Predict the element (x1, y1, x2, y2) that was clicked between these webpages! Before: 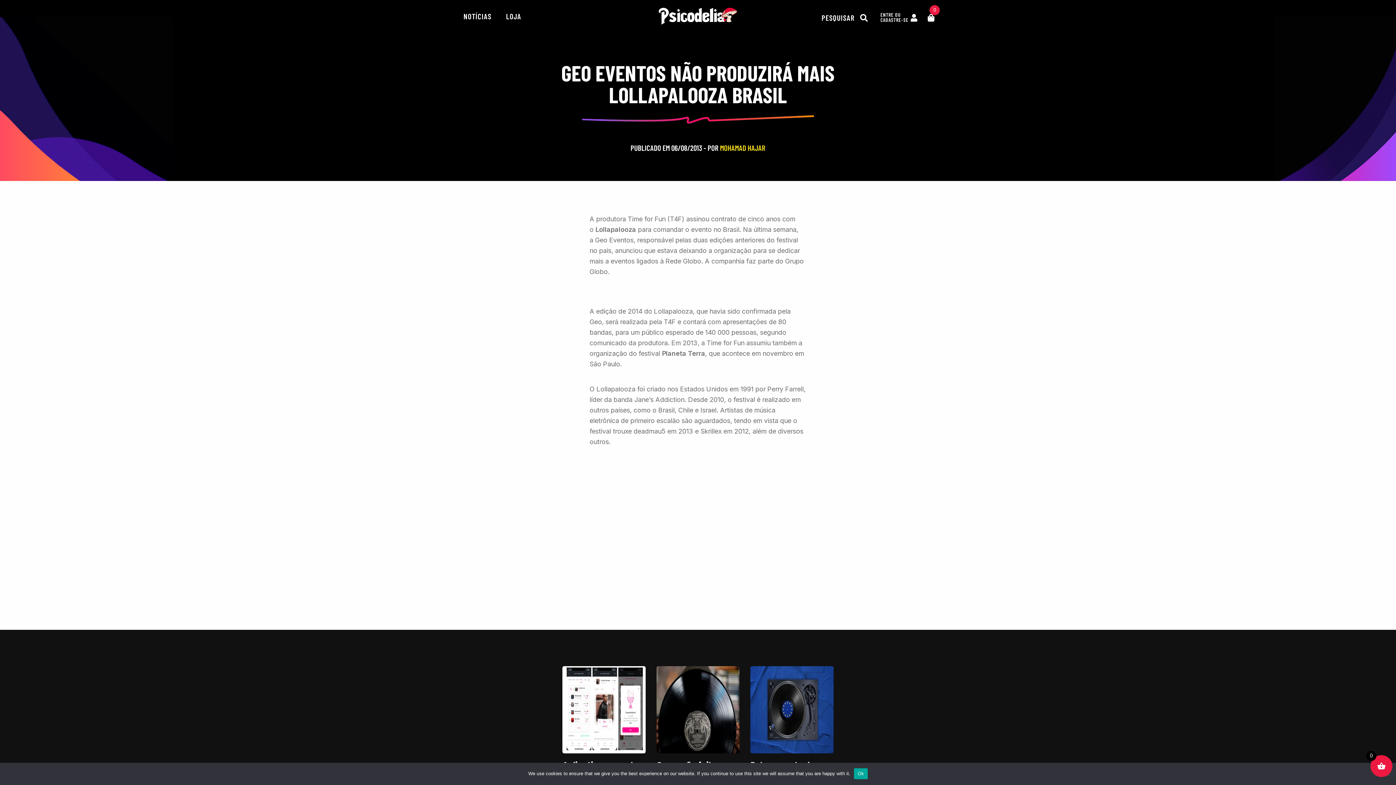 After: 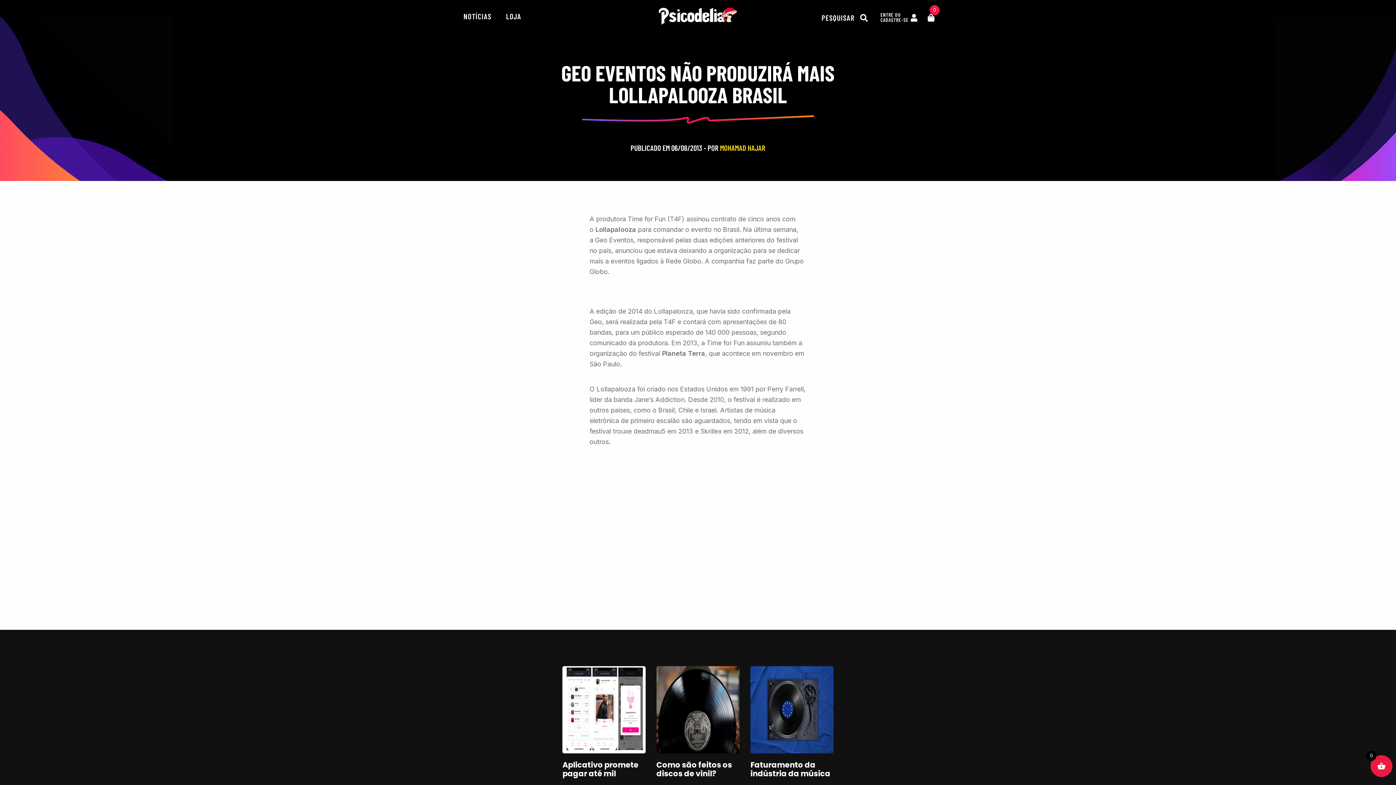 Action: label: Ok bbox: (854, 768, 867, 779)